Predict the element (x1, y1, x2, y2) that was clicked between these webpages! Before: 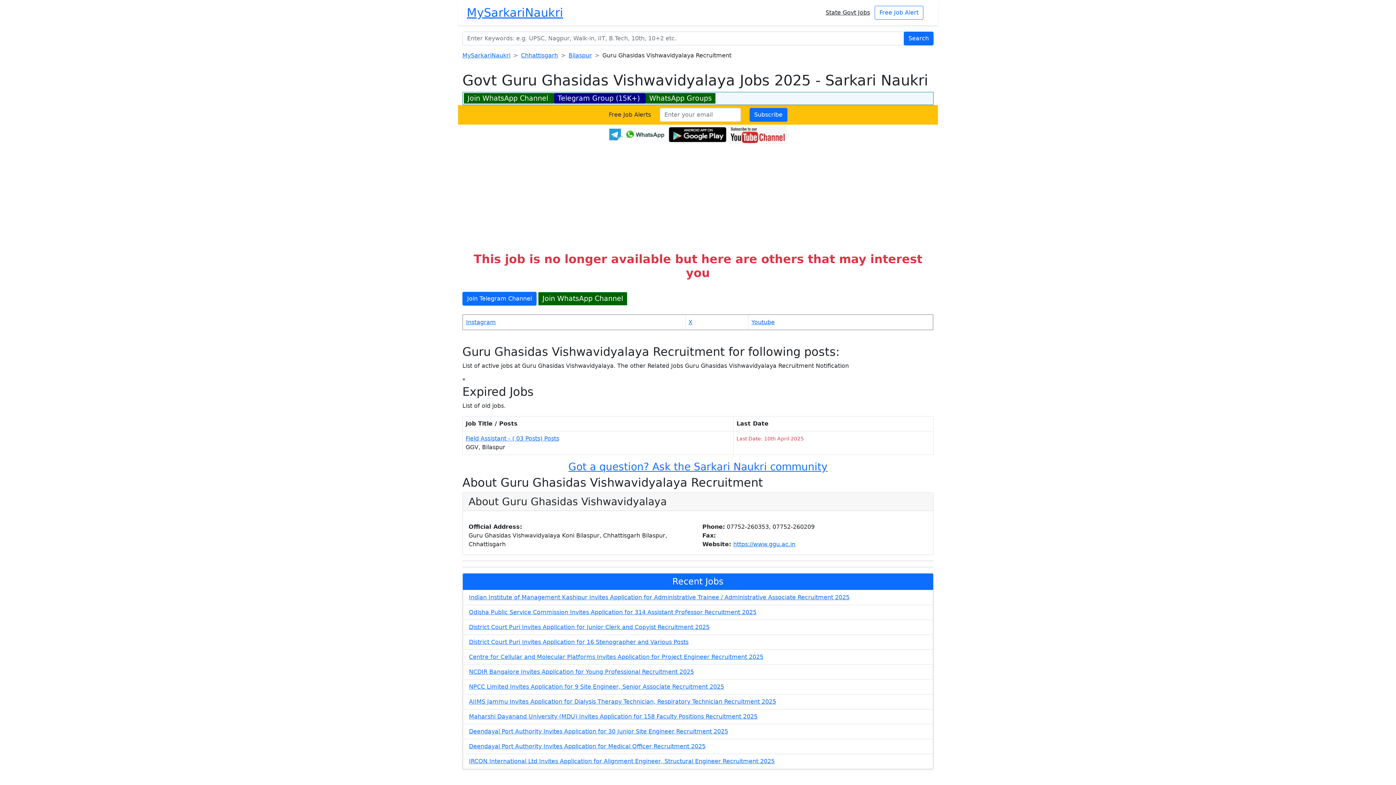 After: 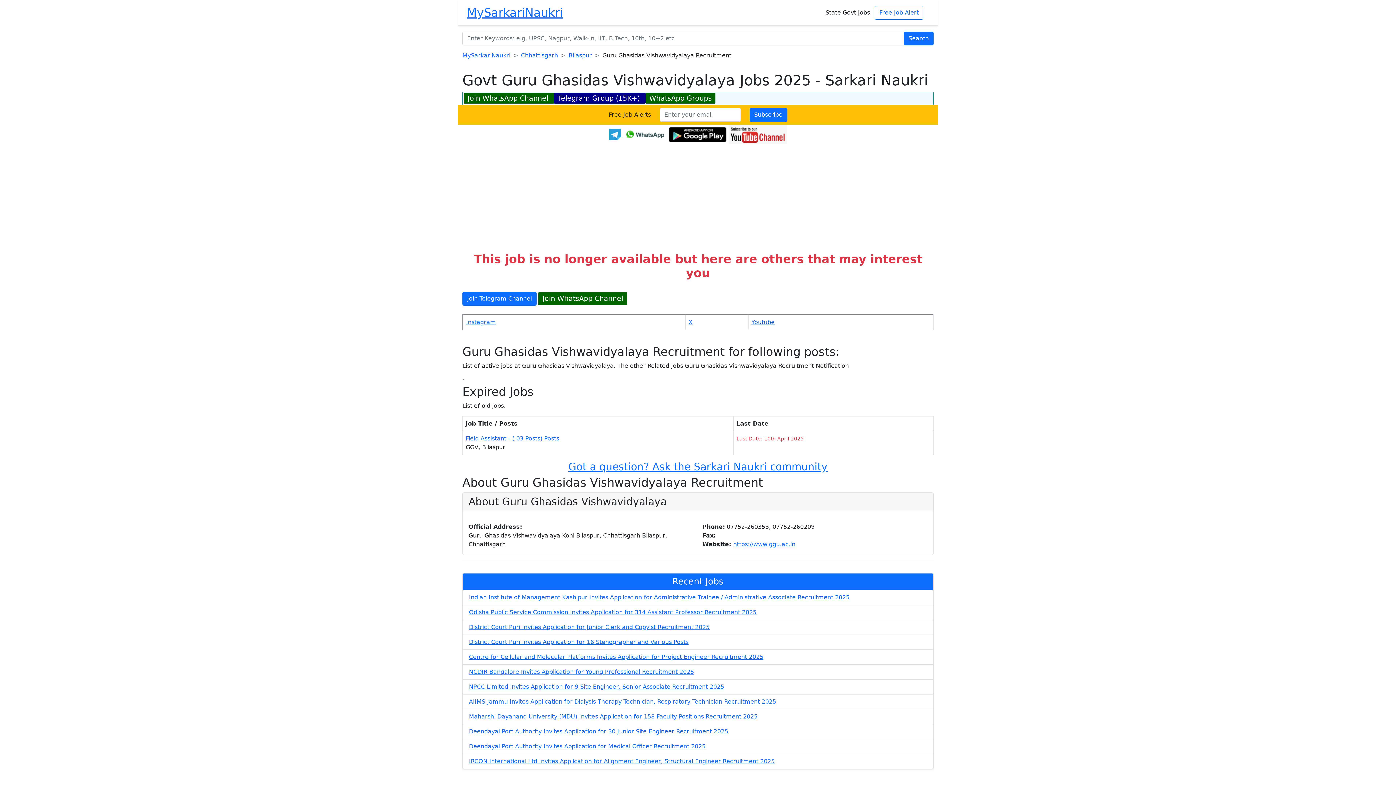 Action: label: Youtube bbox: (751, 318, 774, 325)